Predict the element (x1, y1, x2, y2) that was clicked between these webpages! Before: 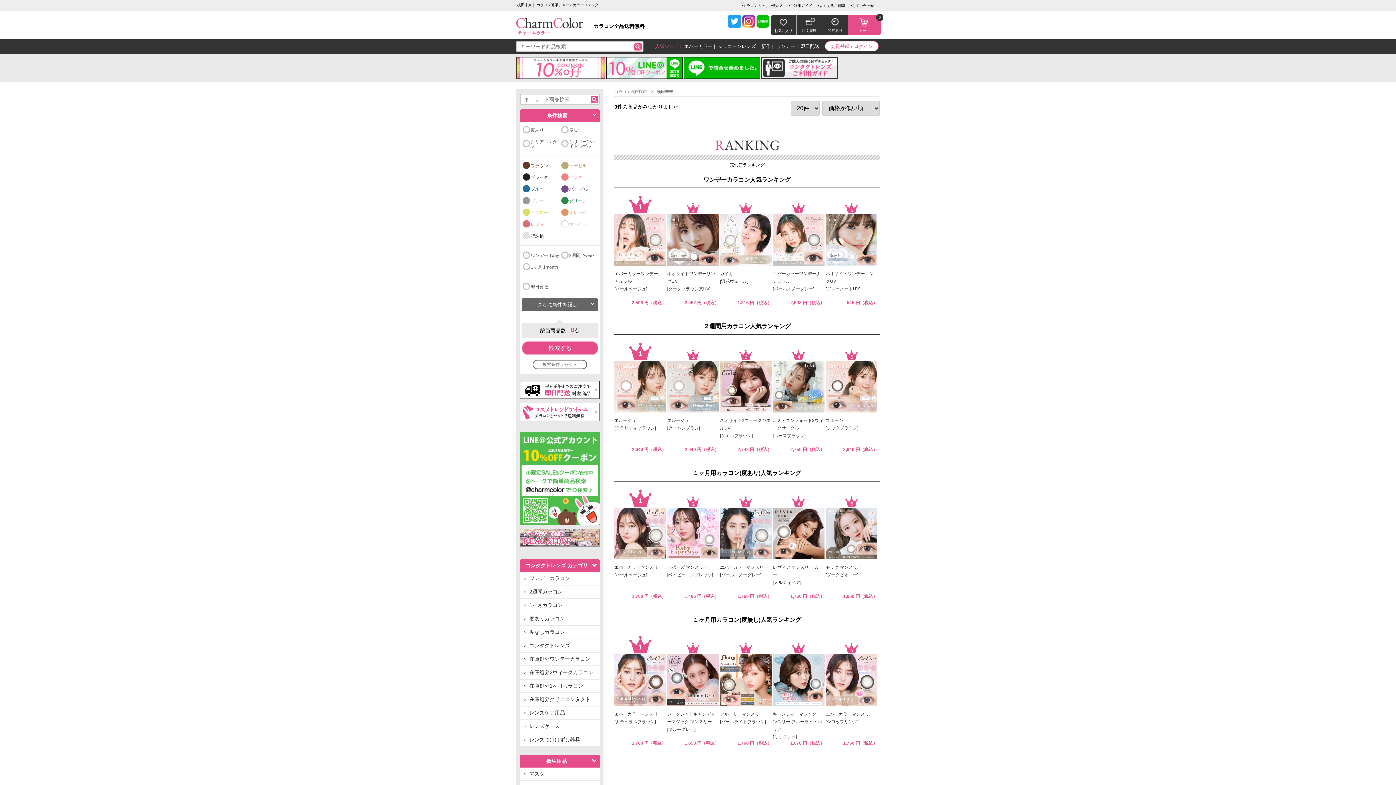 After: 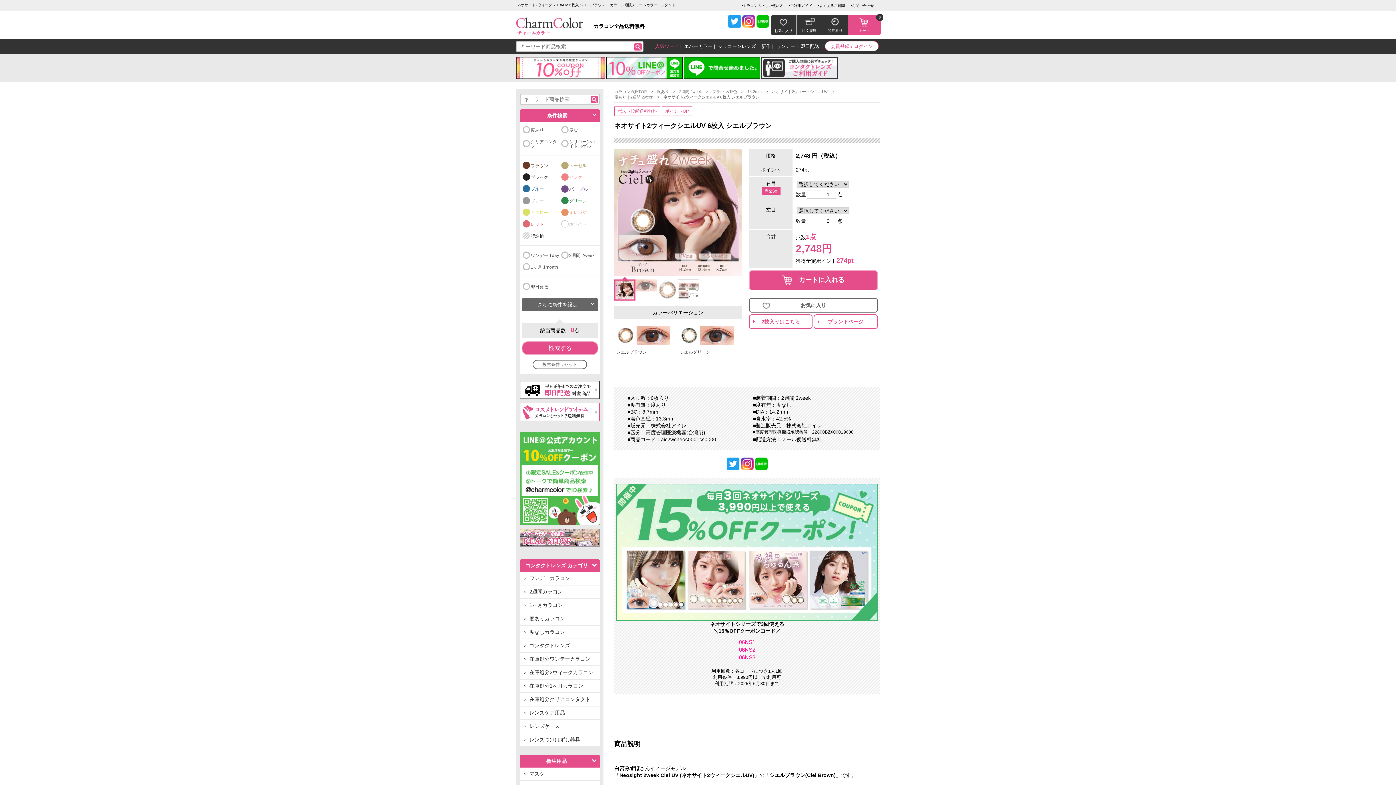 Action: label: ネオサイト2ウィークシエルUV
[シエルブラウン] bbox: (720, 417, 771, 442)